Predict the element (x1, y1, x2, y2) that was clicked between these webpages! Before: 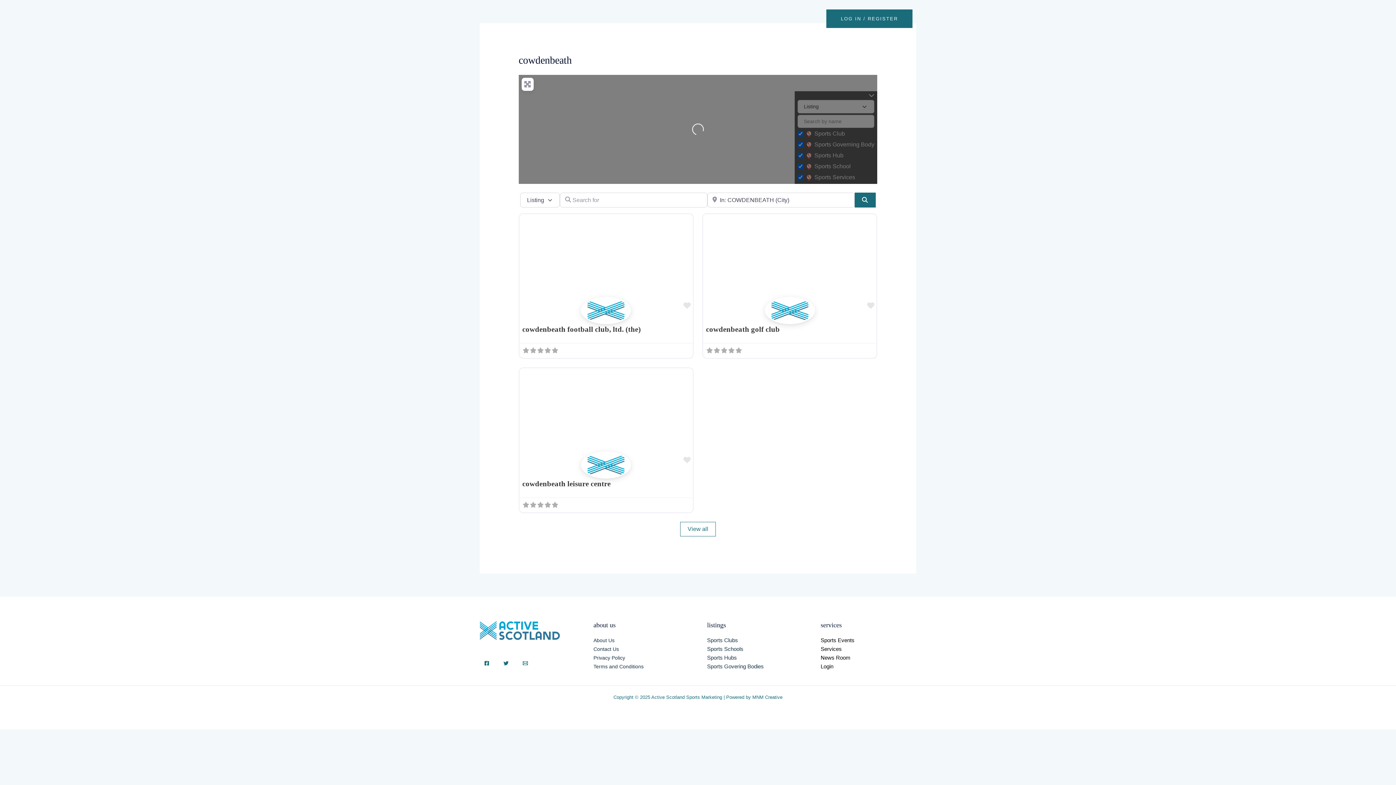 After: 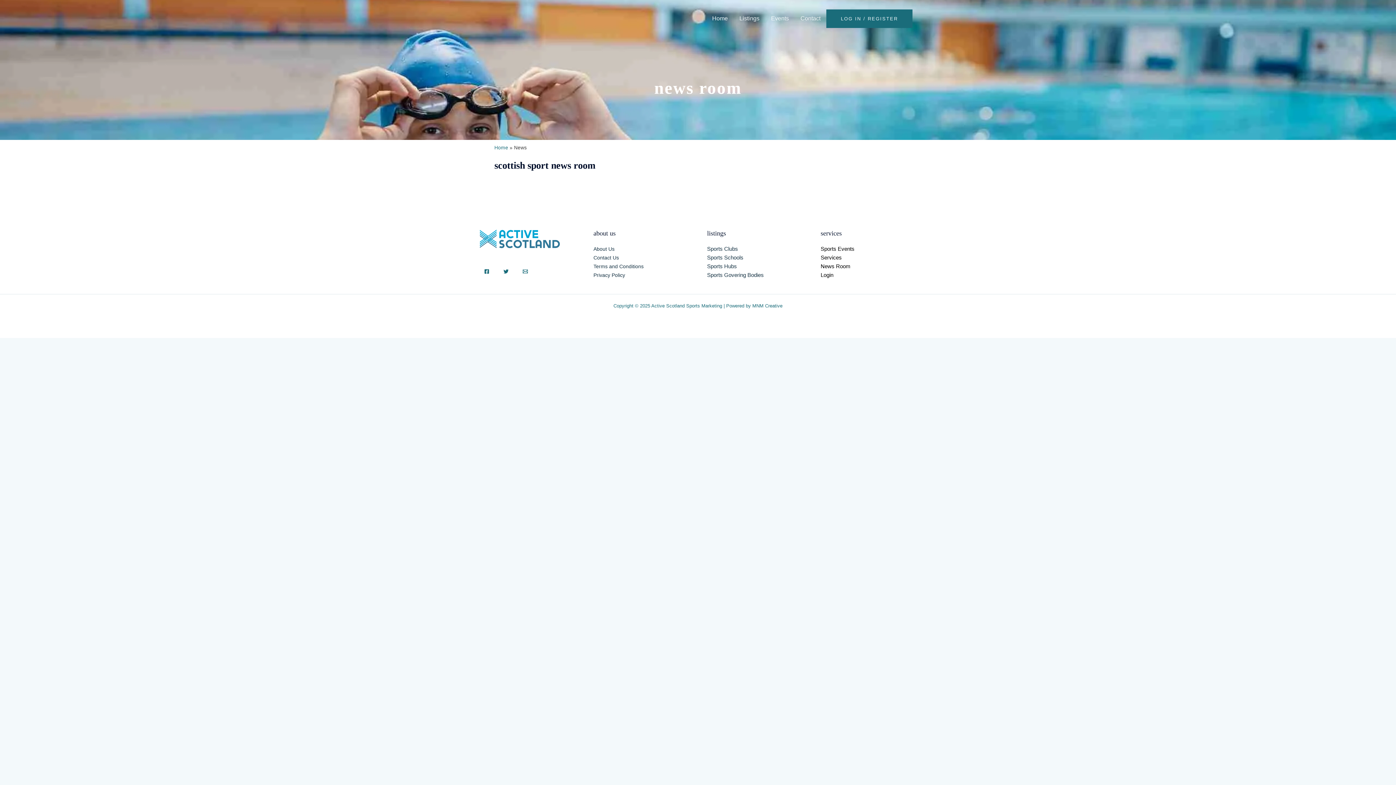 Action: label: News Room bbox: (820, 655, 850, 661)